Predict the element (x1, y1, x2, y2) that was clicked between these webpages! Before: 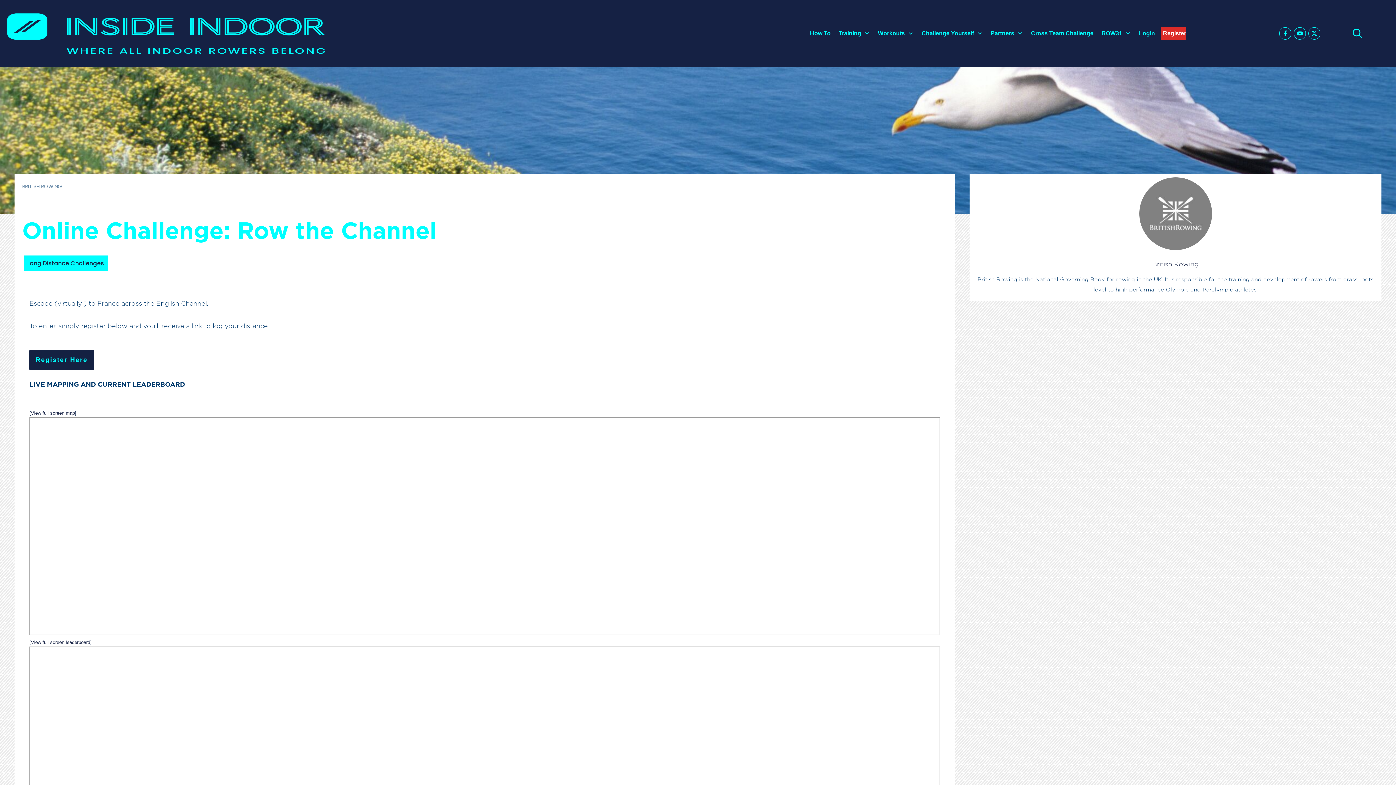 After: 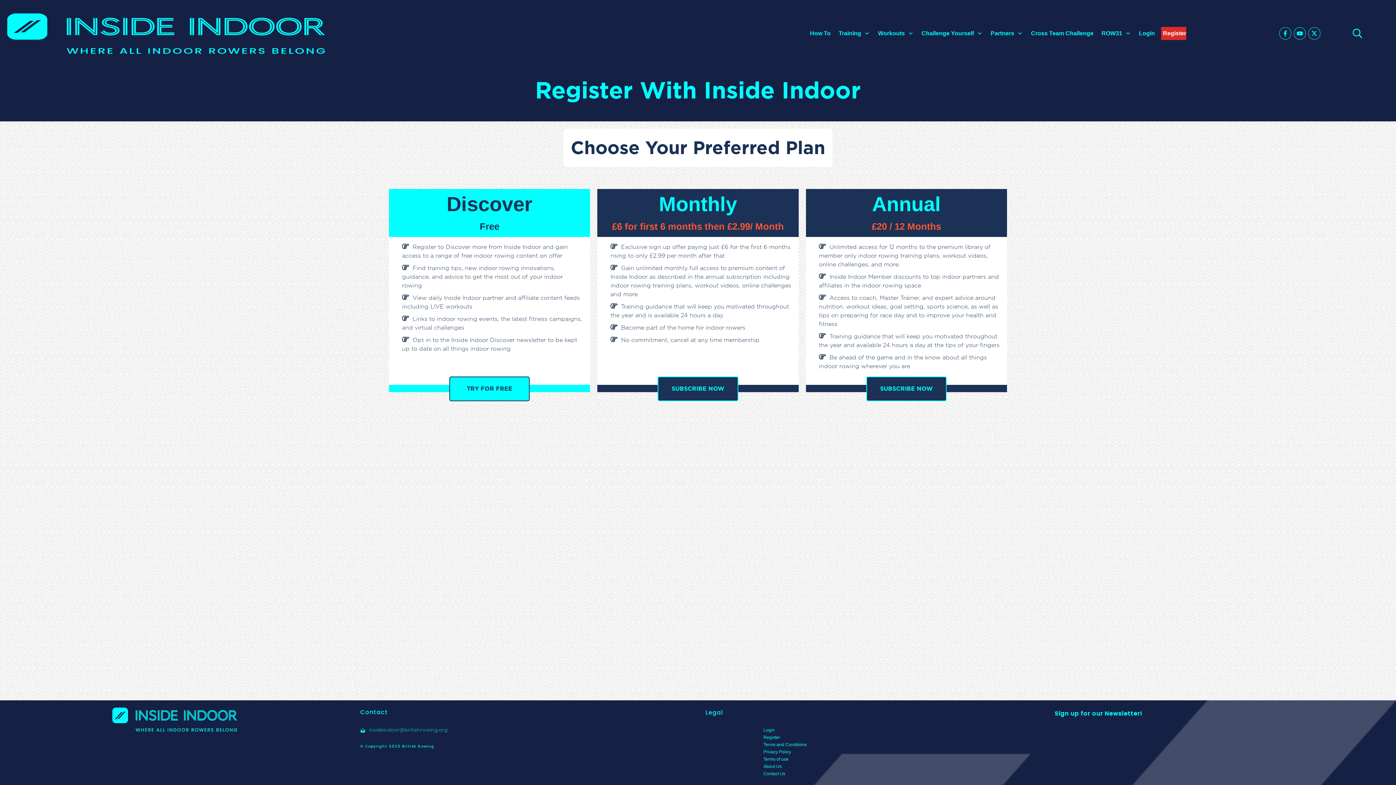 Action: bbox: (1163, 27, 1186, 39) label: Register